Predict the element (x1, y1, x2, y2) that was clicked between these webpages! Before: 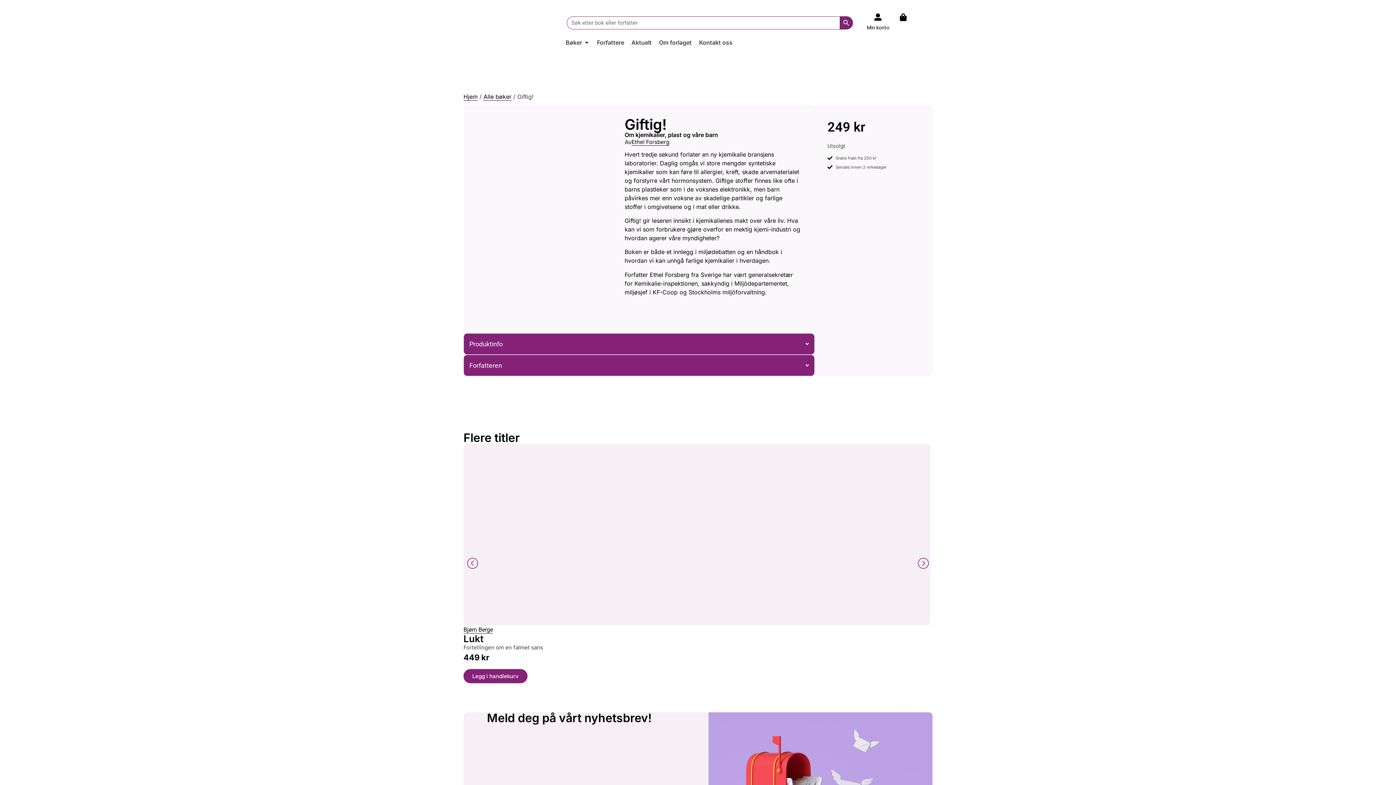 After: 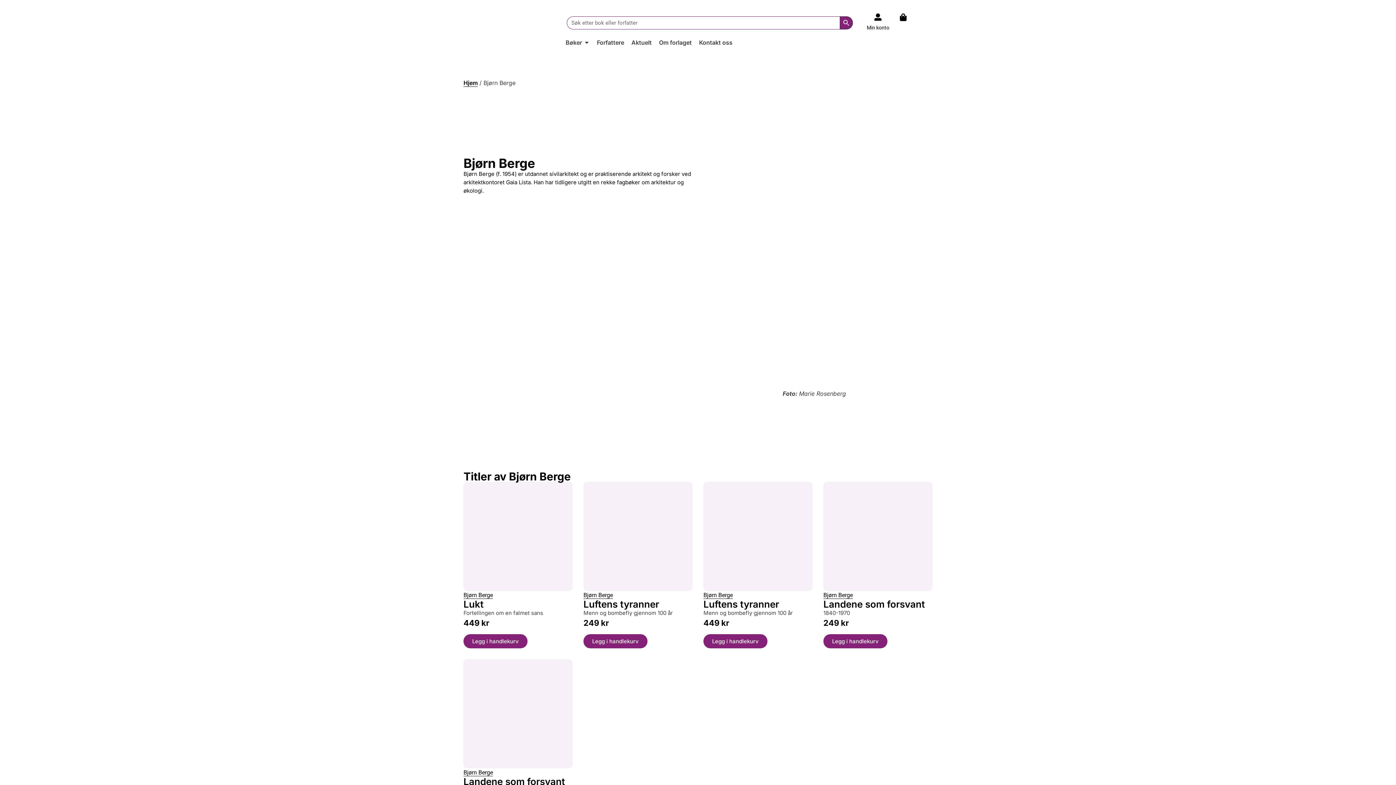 Action: bbox: (463, 626, 493, 633) label: Bjørn Berge